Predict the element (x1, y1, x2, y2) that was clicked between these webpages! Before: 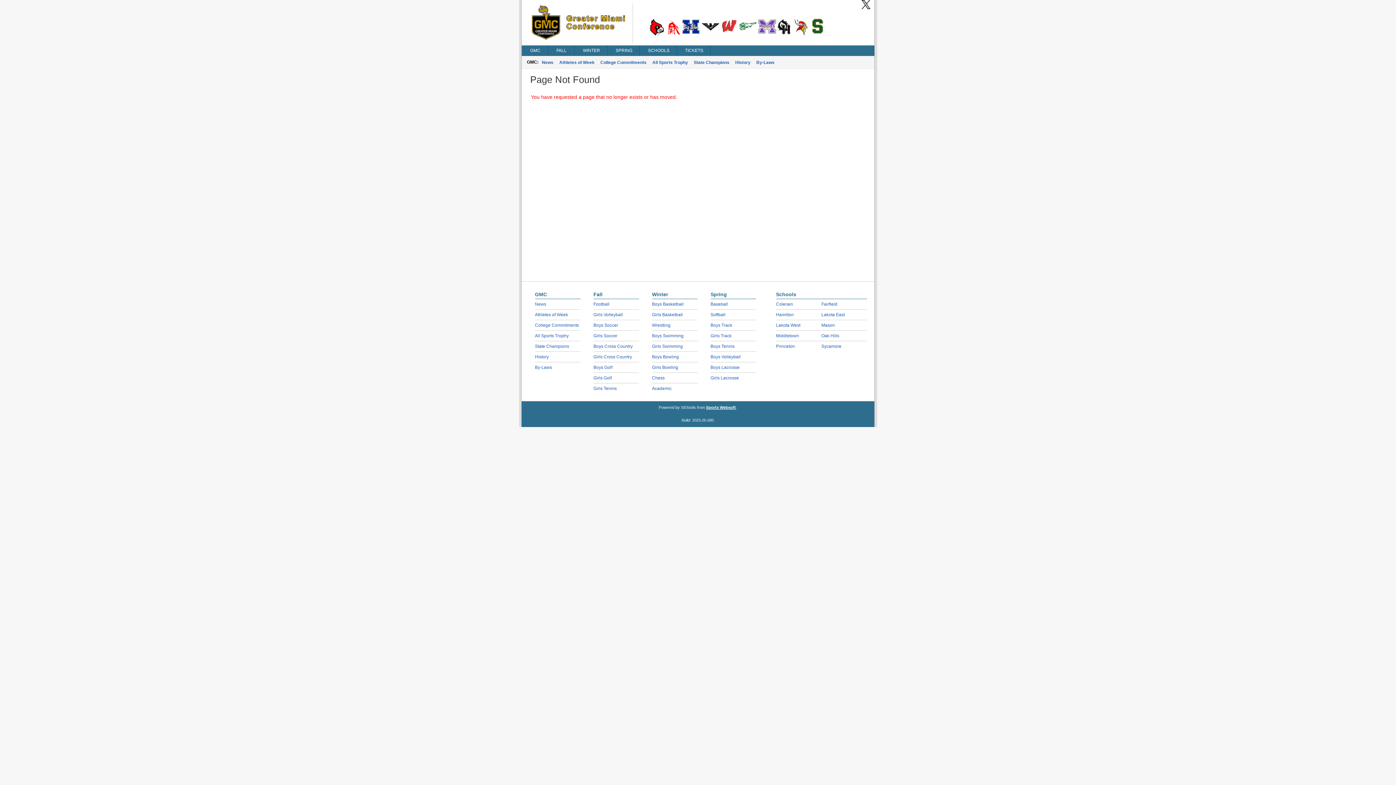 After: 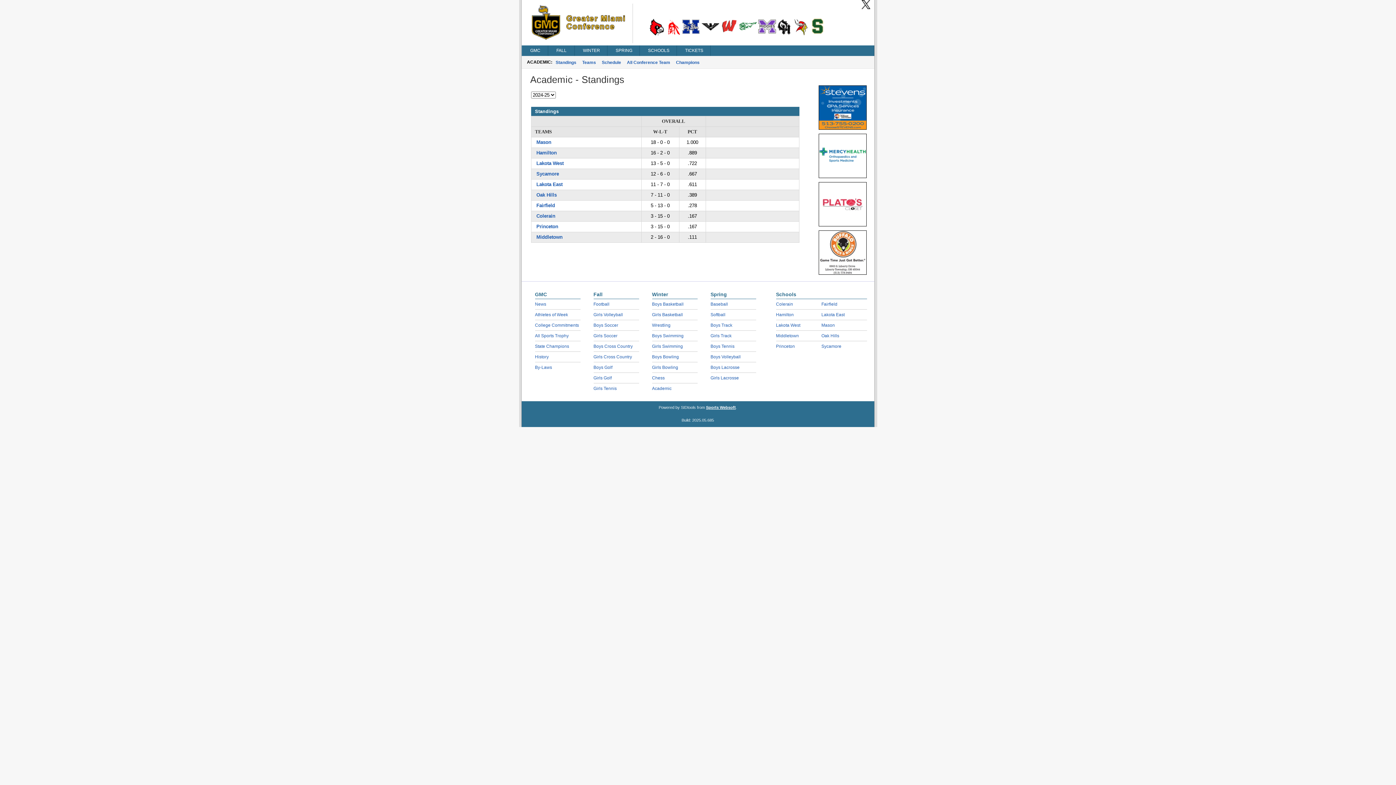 Action: label: Academic bbox: (652, 386, 671, 391)